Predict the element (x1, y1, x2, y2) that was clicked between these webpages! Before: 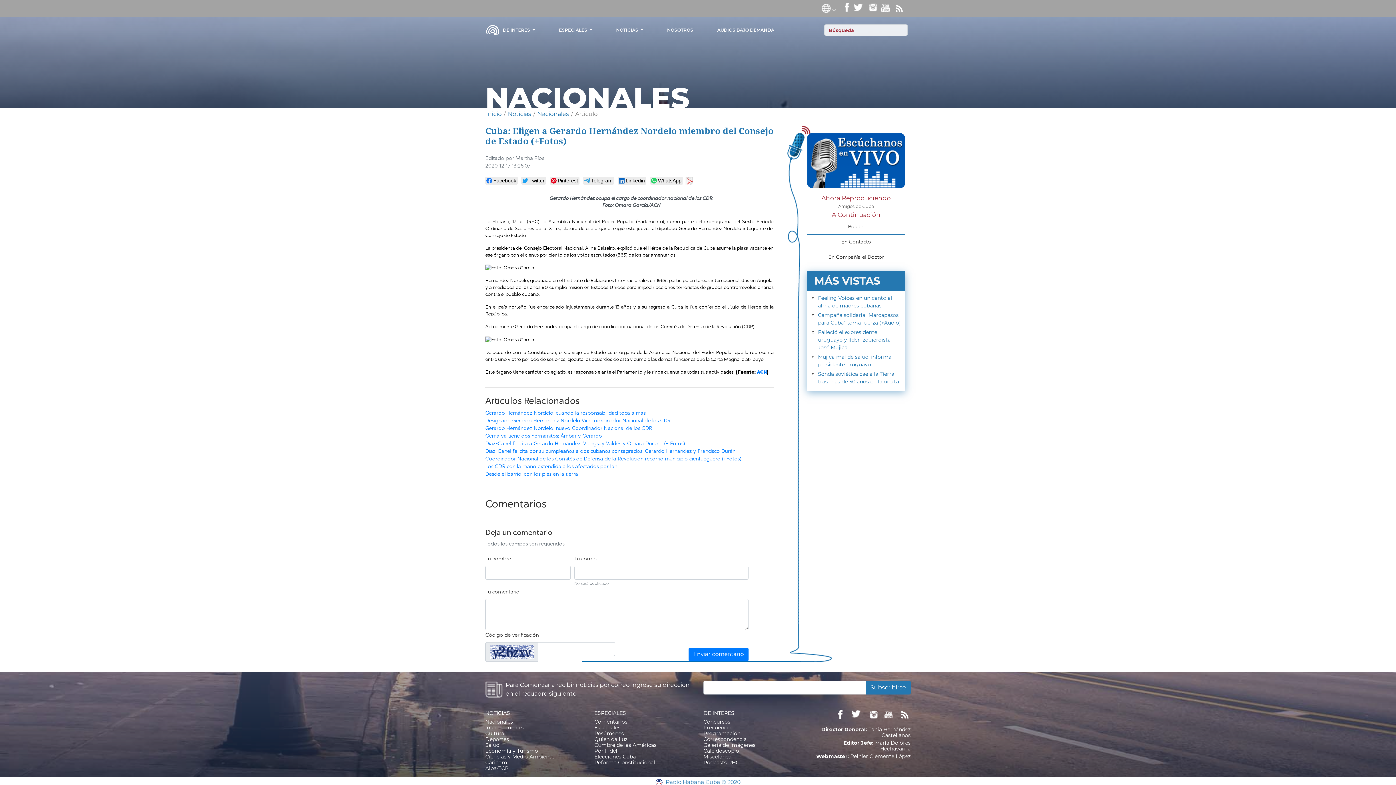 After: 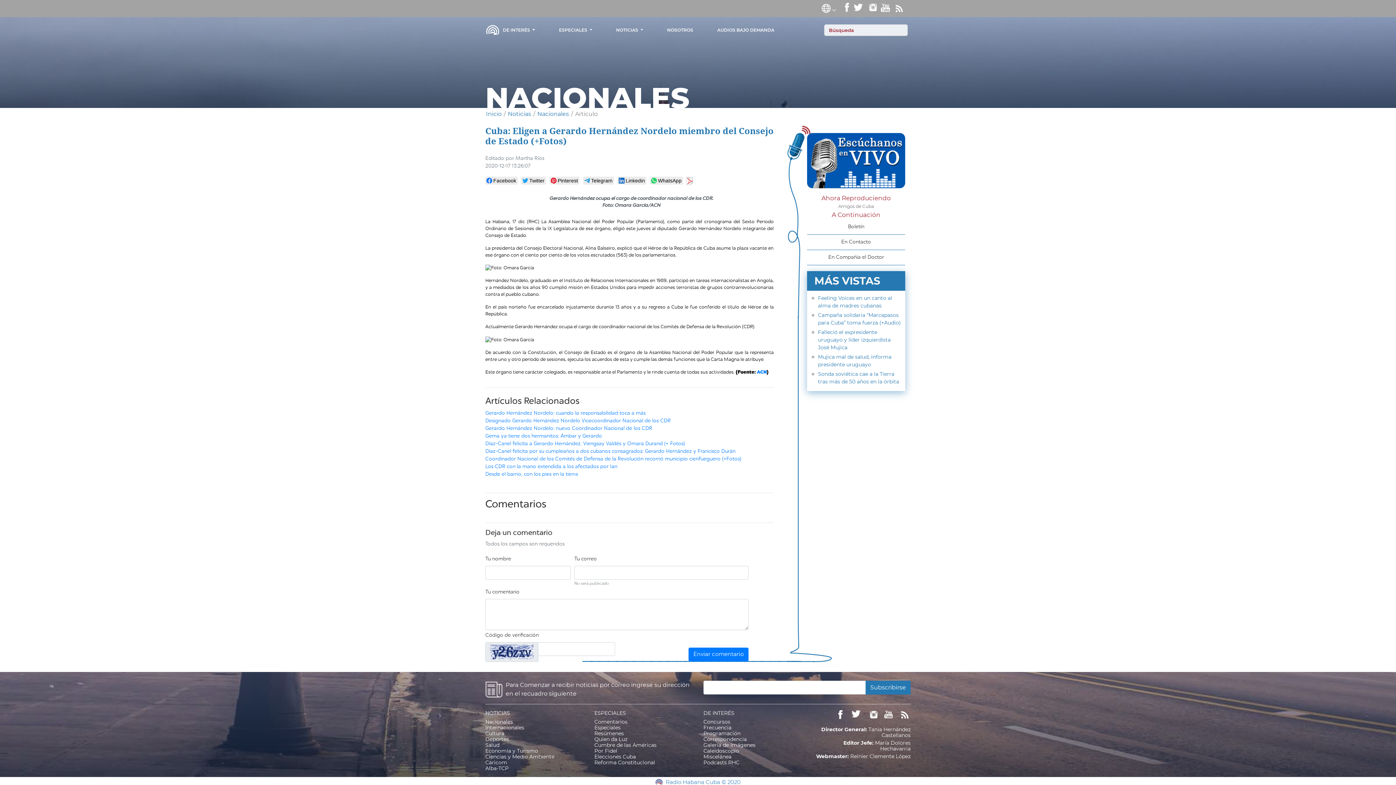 Action: bbox: (884, 711, 893, 717)